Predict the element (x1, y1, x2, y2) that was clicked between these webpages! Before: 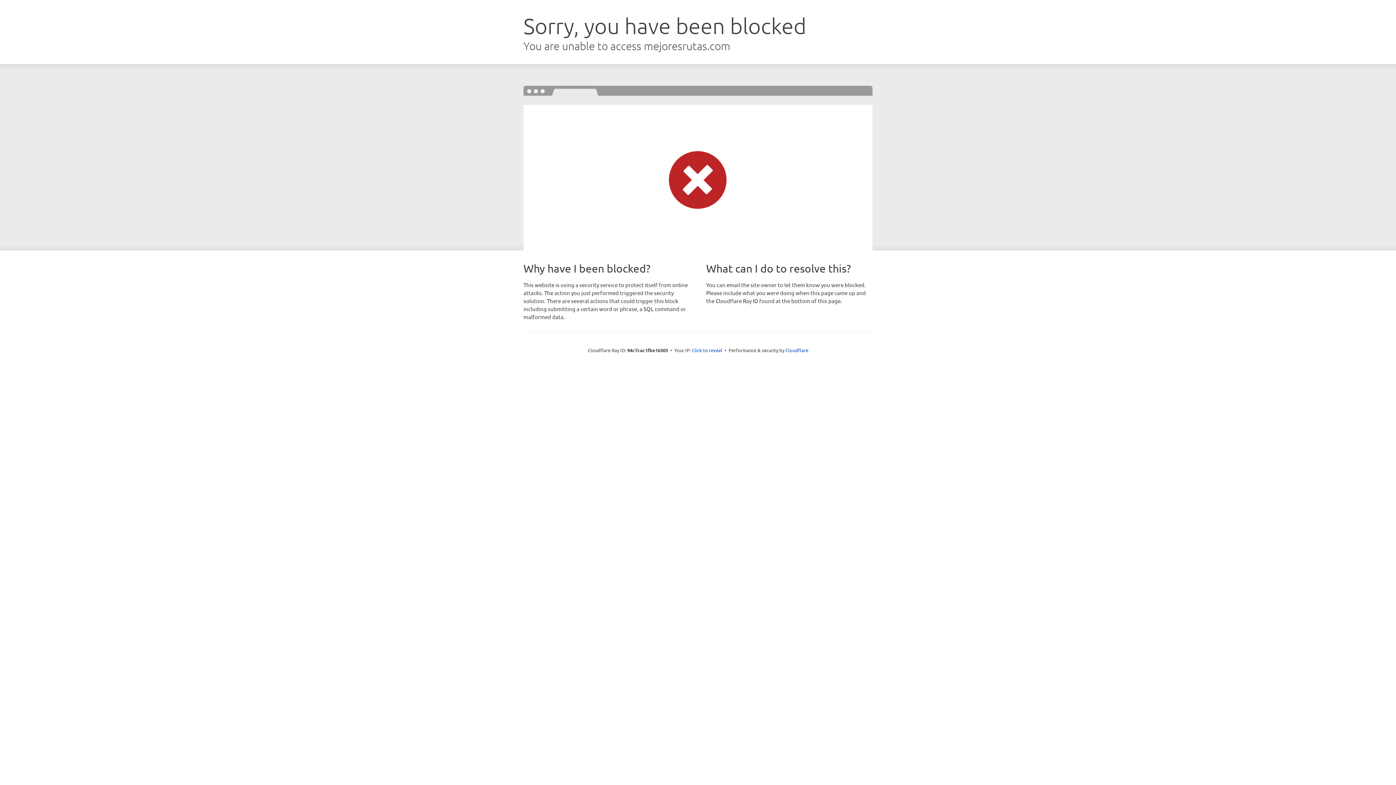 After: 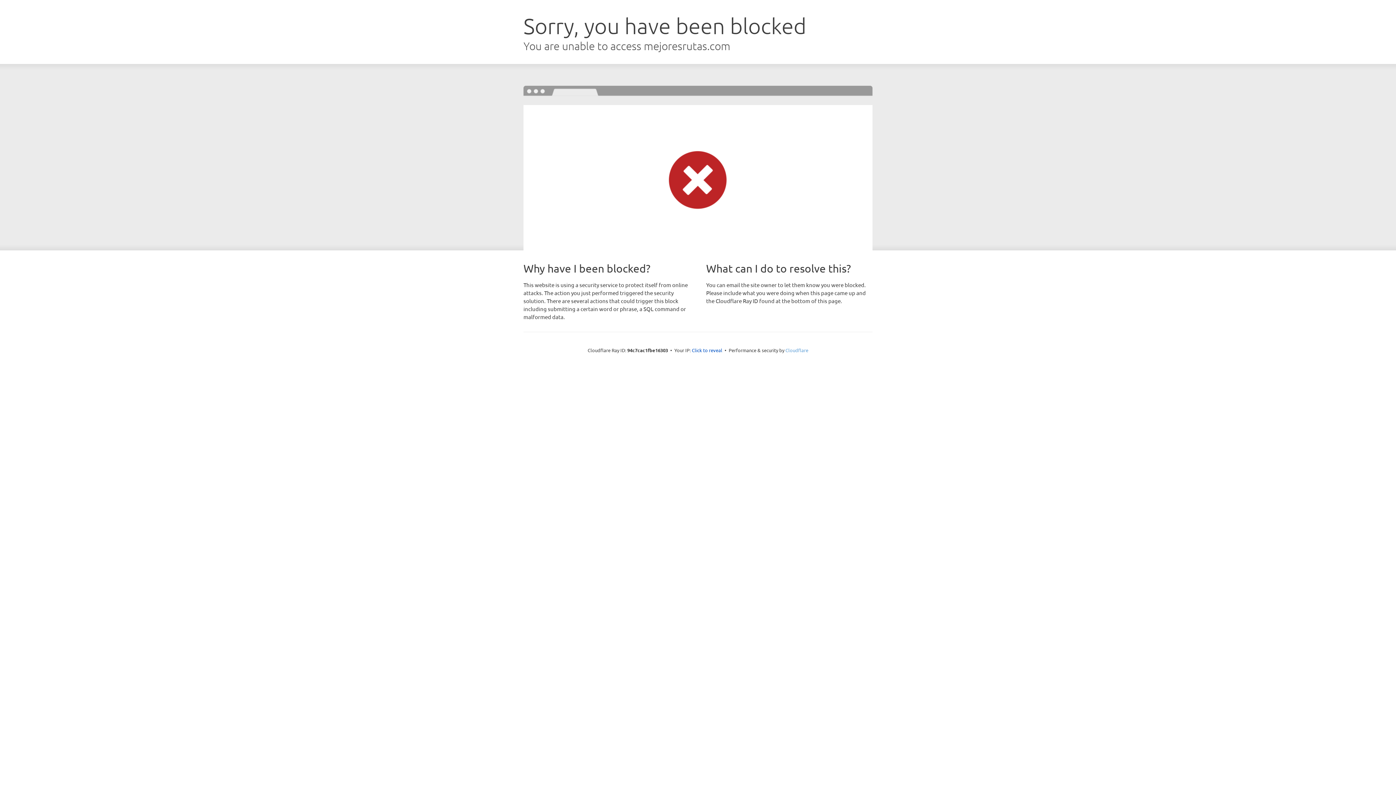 Action: label: Cloudflare bbox: (785, 347, 808, 353)